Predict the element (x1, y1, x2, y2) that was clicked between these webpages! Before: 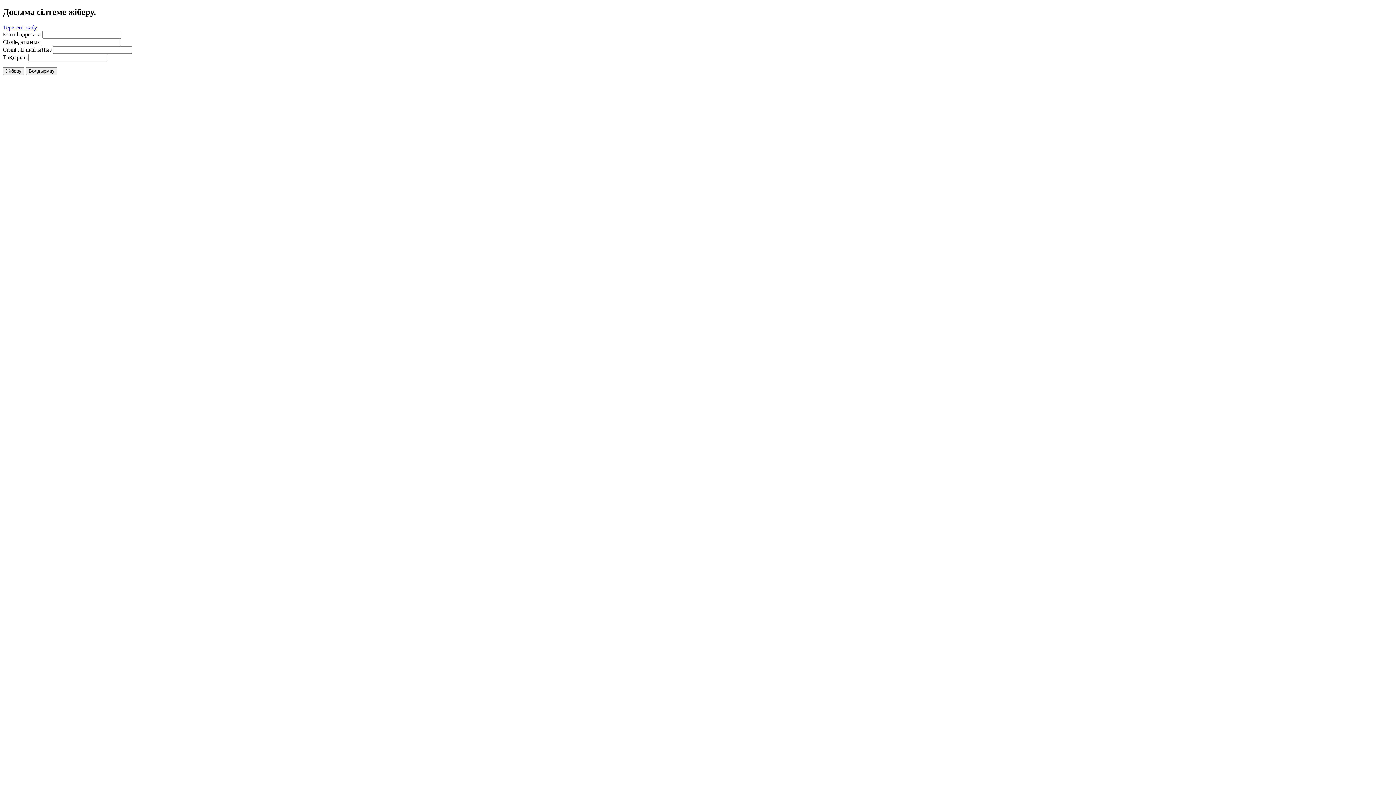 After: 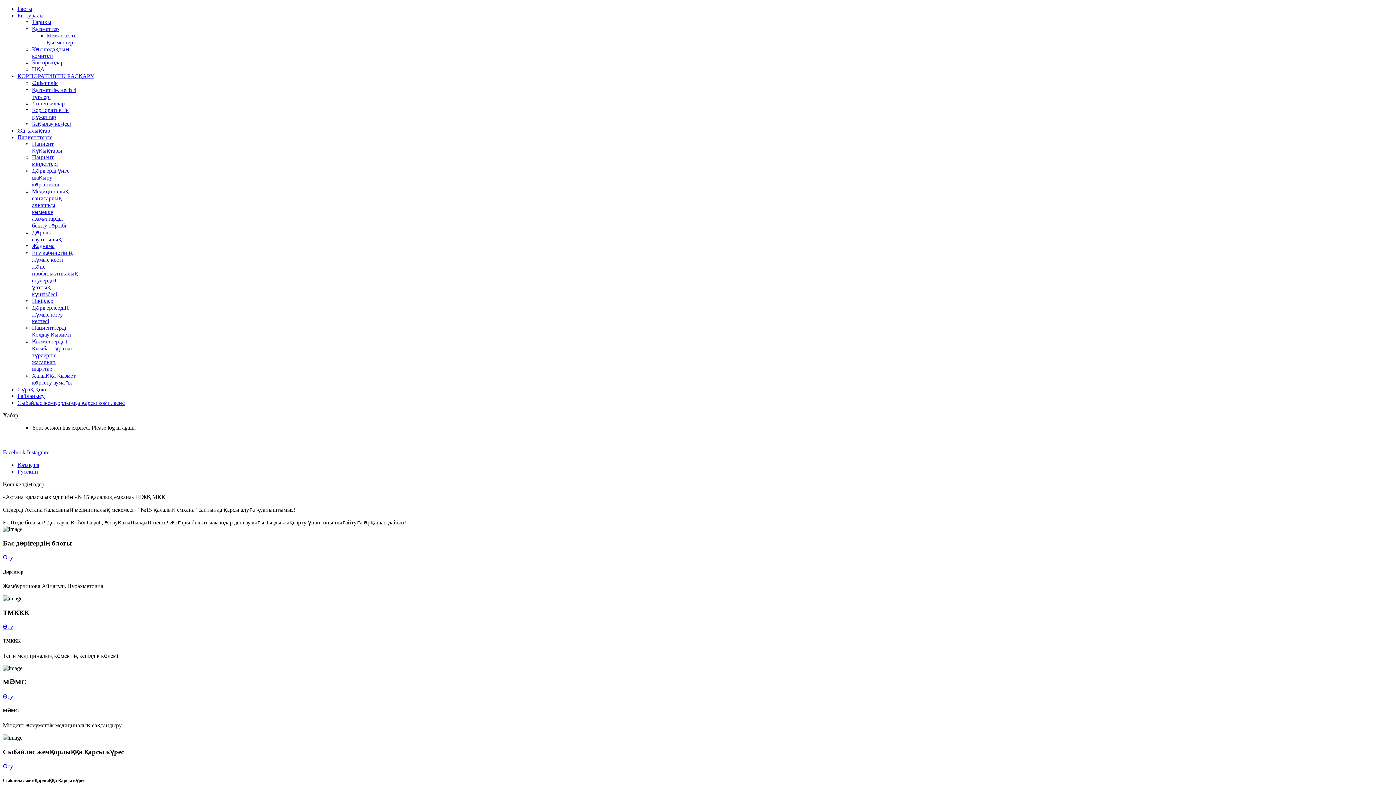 Action: label: Жіберу bbox: (2, 67, 24, 74)